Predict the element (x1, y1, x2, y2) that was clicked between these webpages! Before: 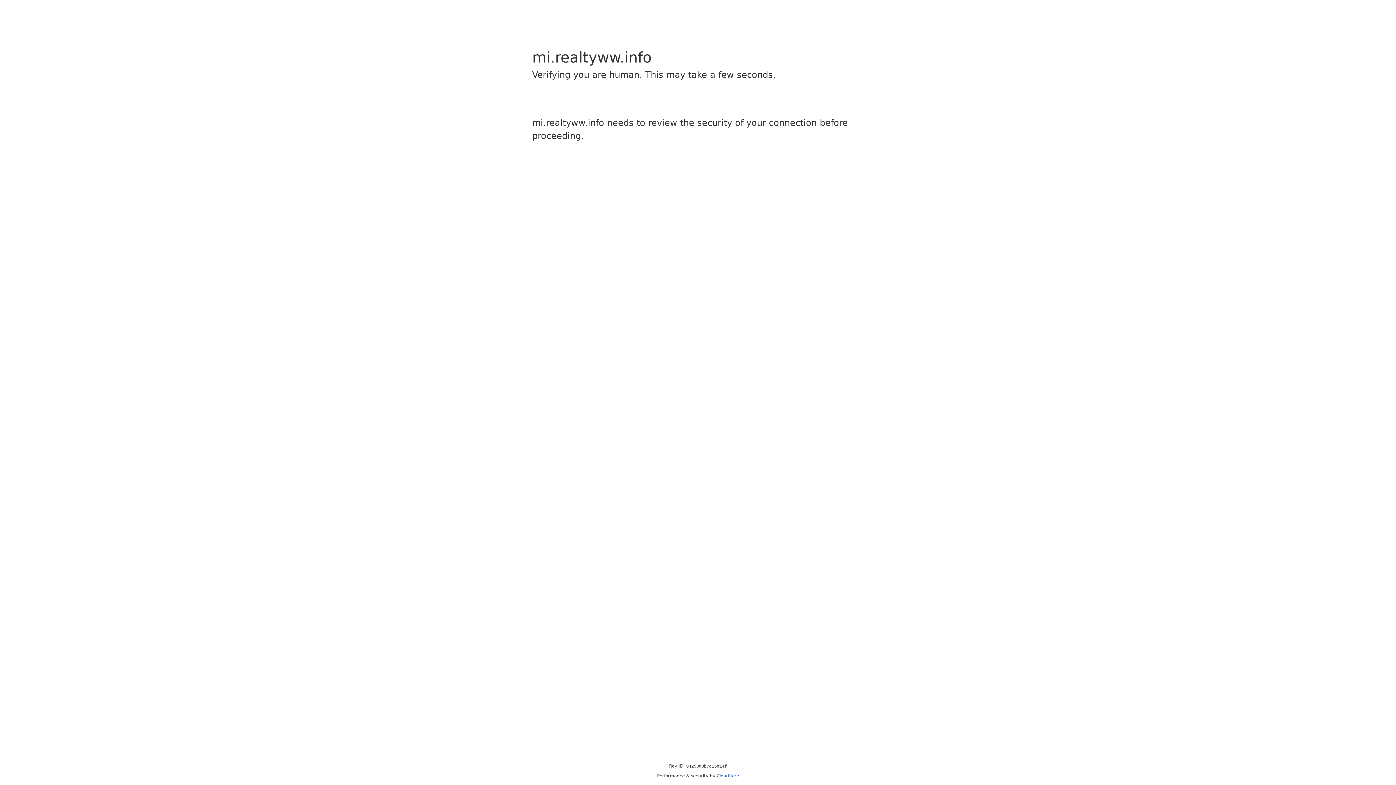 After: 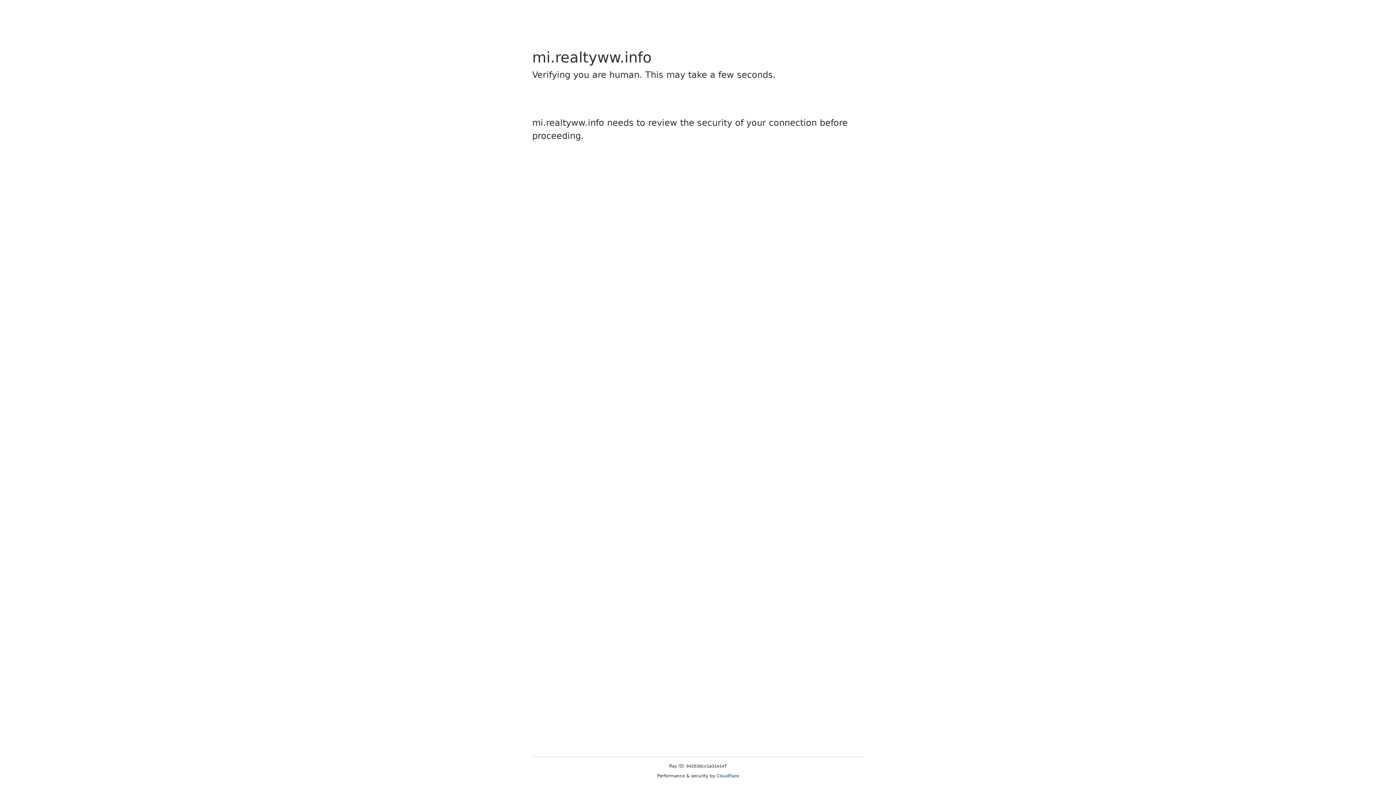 Action: label: Cloudflare bbox: (716, 773, 739, 778)